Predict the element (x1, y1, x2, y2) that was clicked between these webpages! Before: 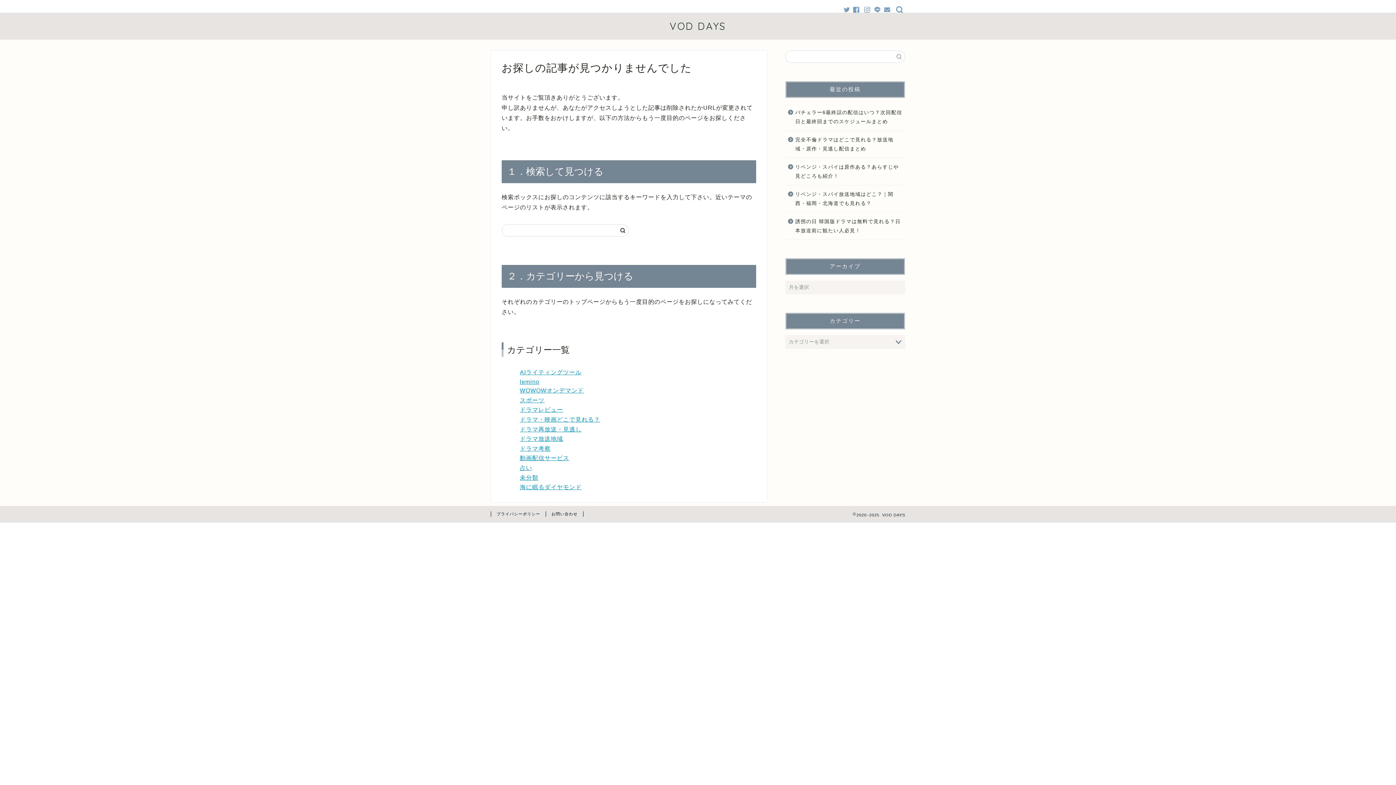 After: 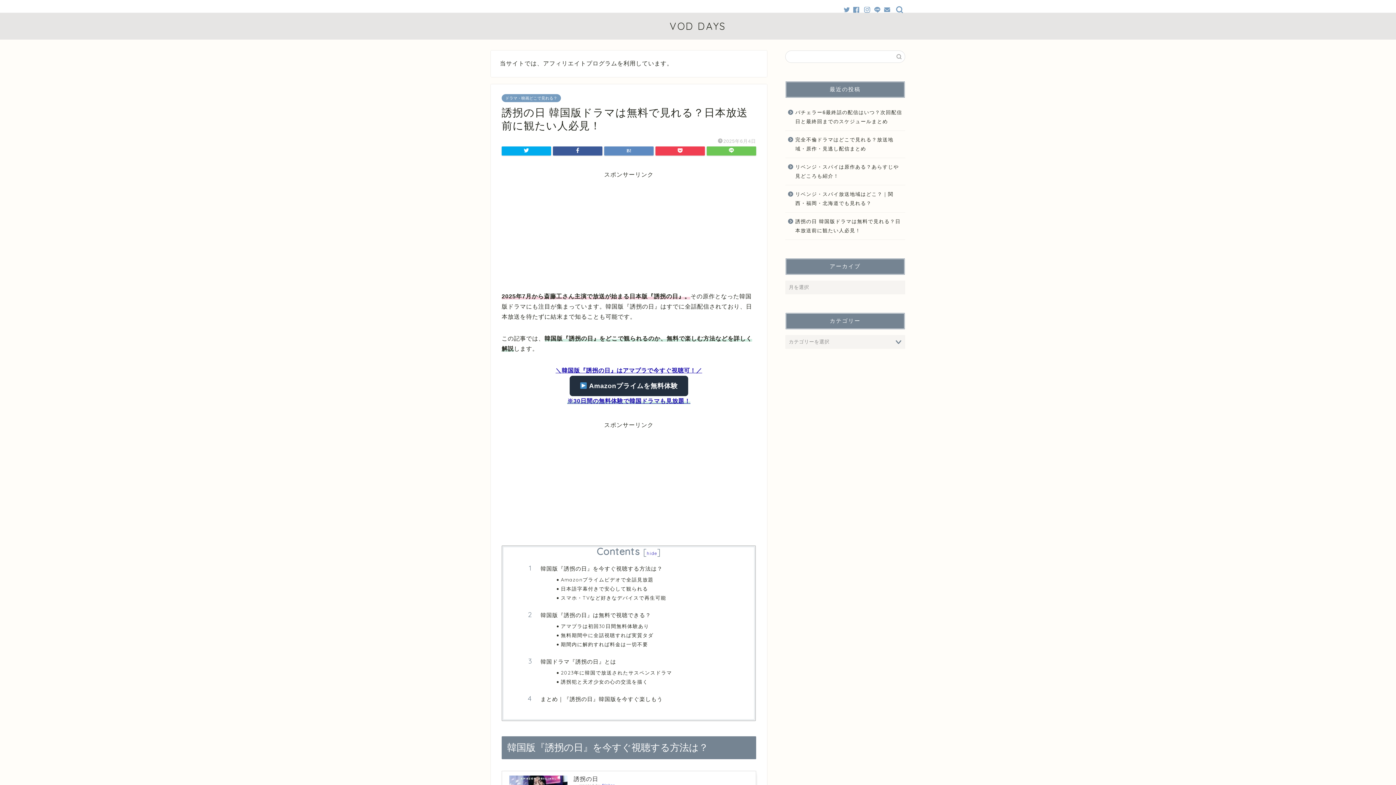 Action: bbox: (785, 212, 904, 239) label: 誘拐の日 韓国版ドラマは無料で見れる？日本放送前に観たい人必見！